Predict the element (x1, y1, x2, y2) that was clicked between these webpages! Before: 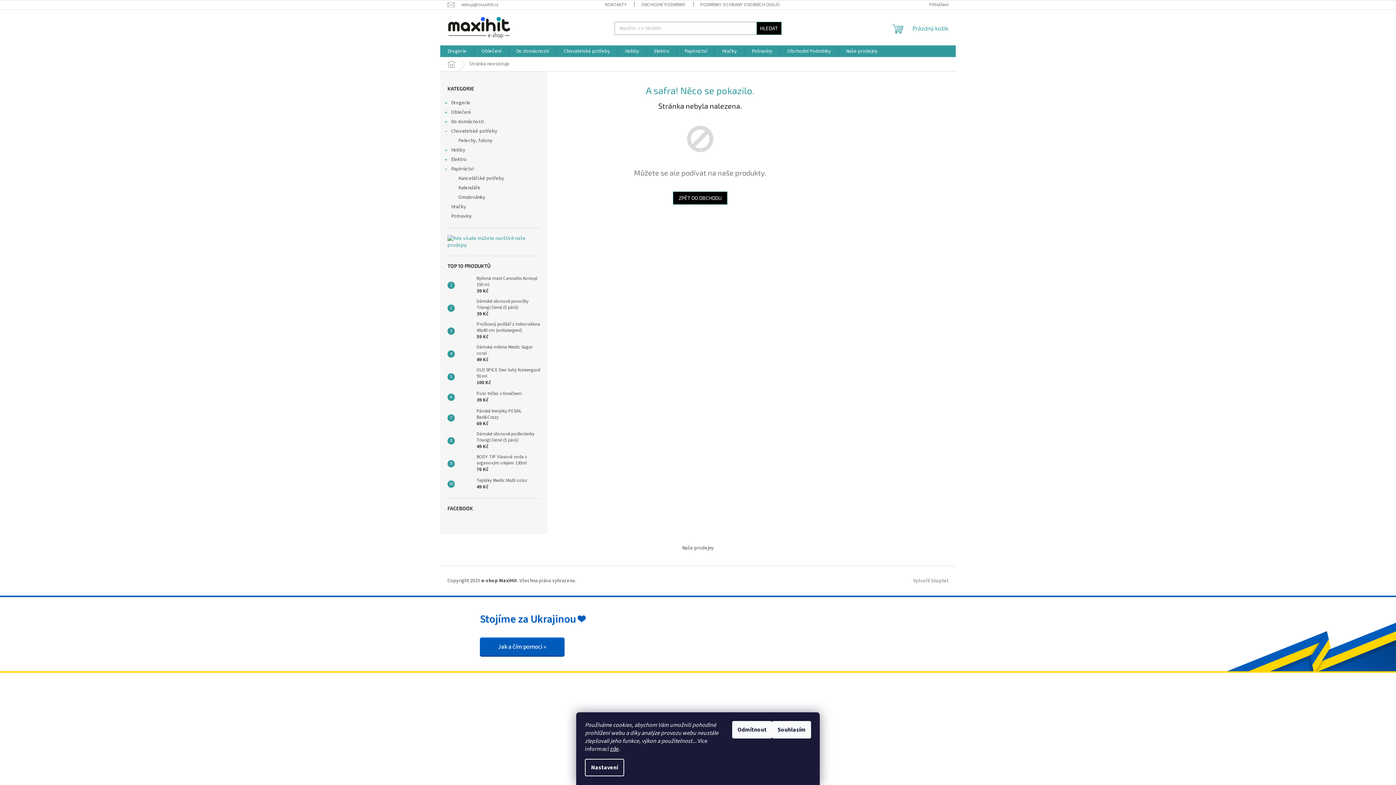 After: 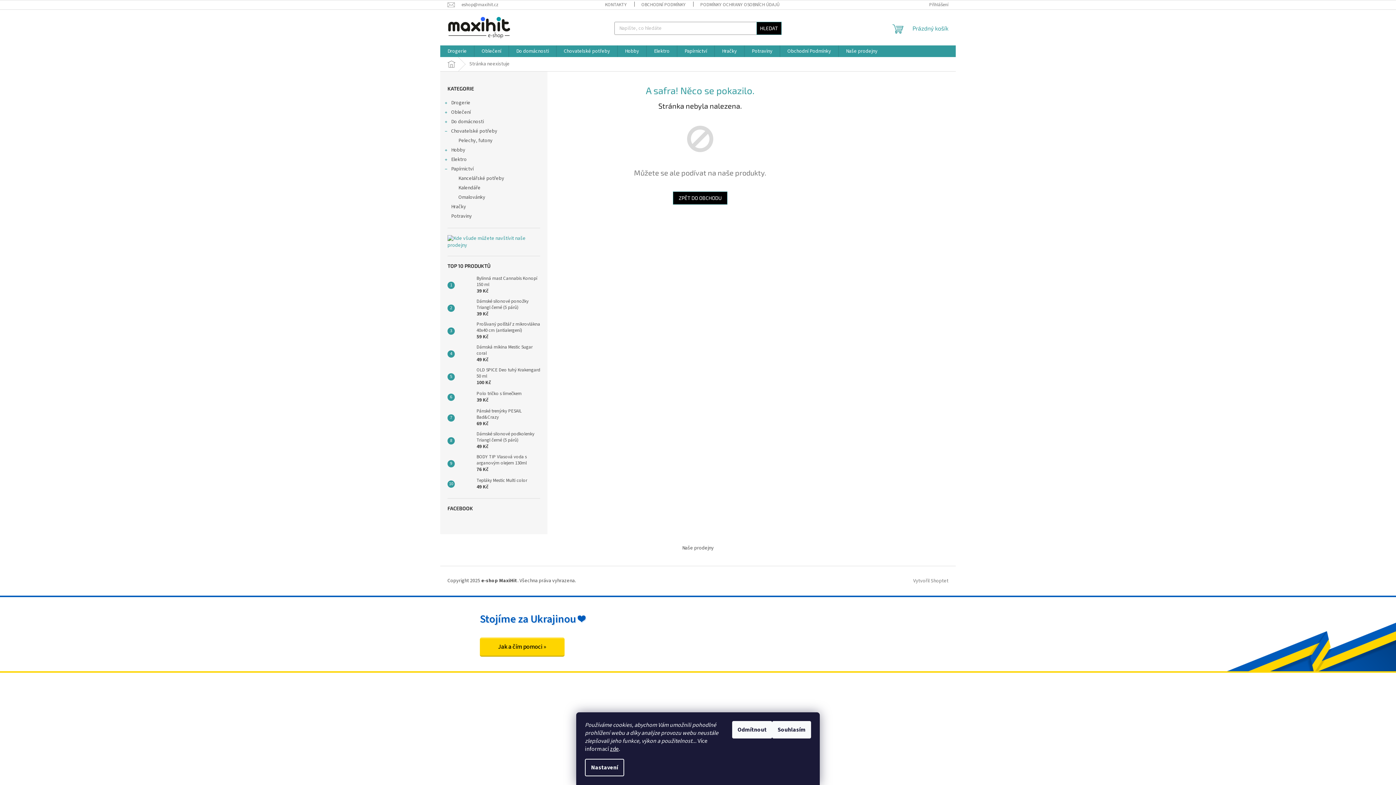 Action: label: Jak a čím pomoci » bbox: (480, 637, 564, 657)